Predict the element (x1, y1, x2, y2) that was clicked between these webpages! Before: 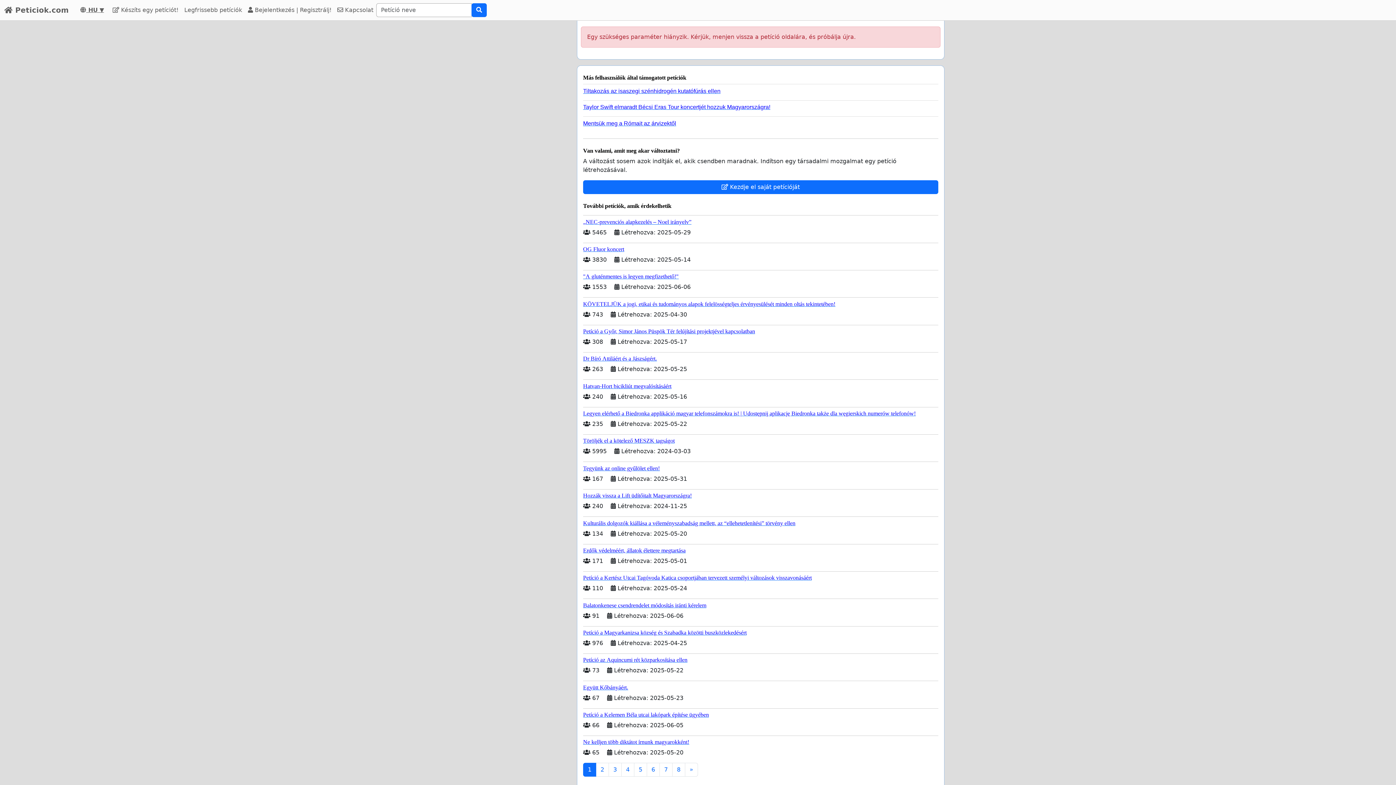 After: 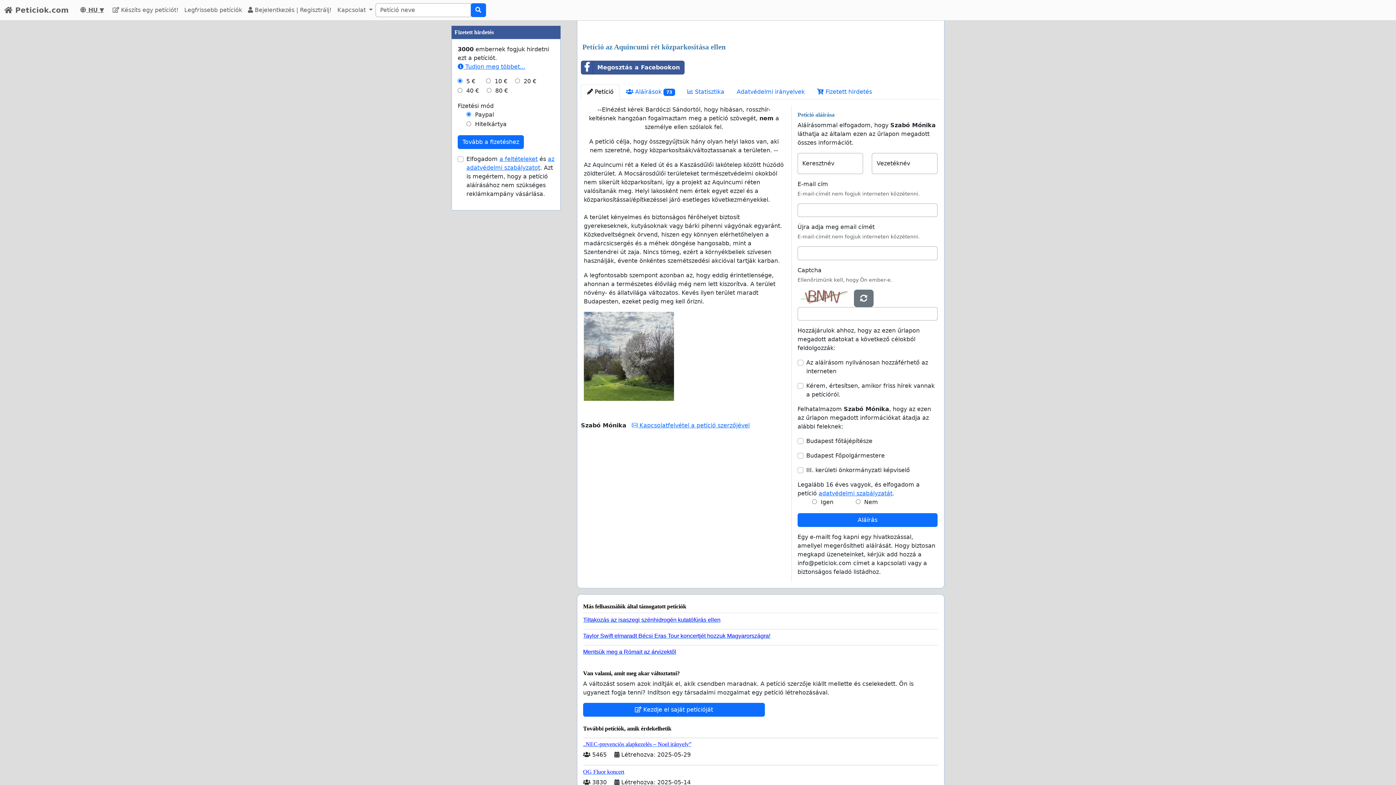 Action: bbox: (583, 653, 938, 663) label: Petíció az Aquincumi rét közparkosítása ellen